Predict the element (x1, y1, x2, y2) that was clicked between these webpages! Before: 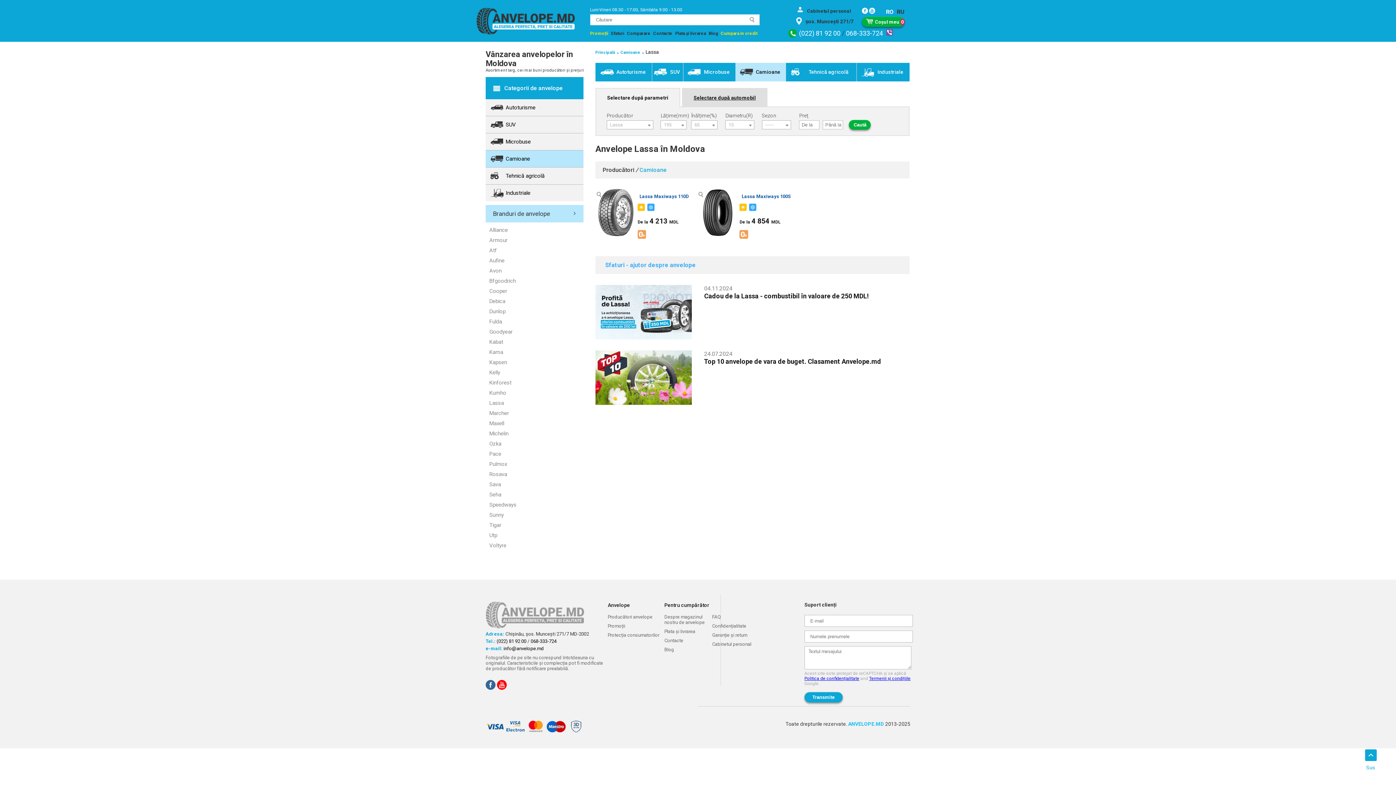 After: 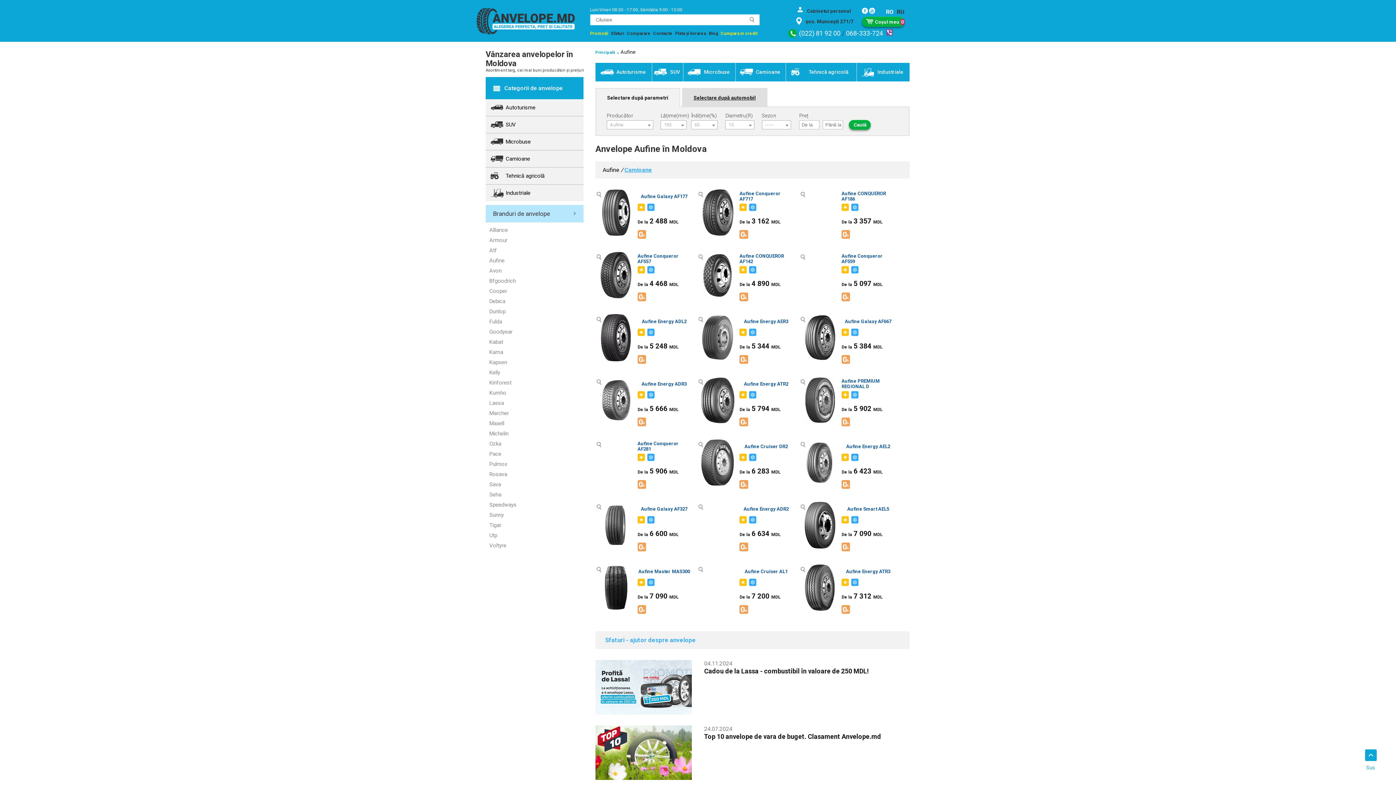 Action: bbox: (485, 255, 583, 265) label: Aufine